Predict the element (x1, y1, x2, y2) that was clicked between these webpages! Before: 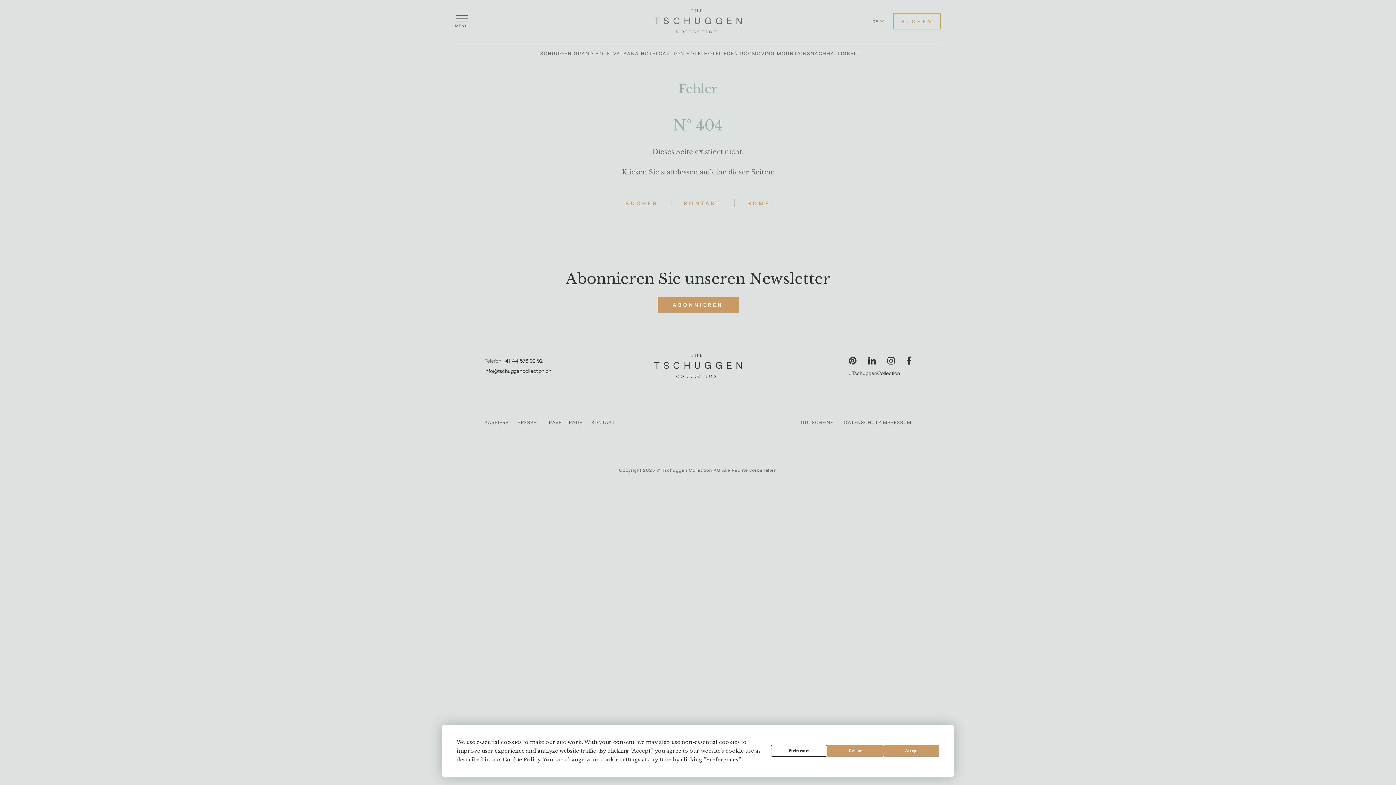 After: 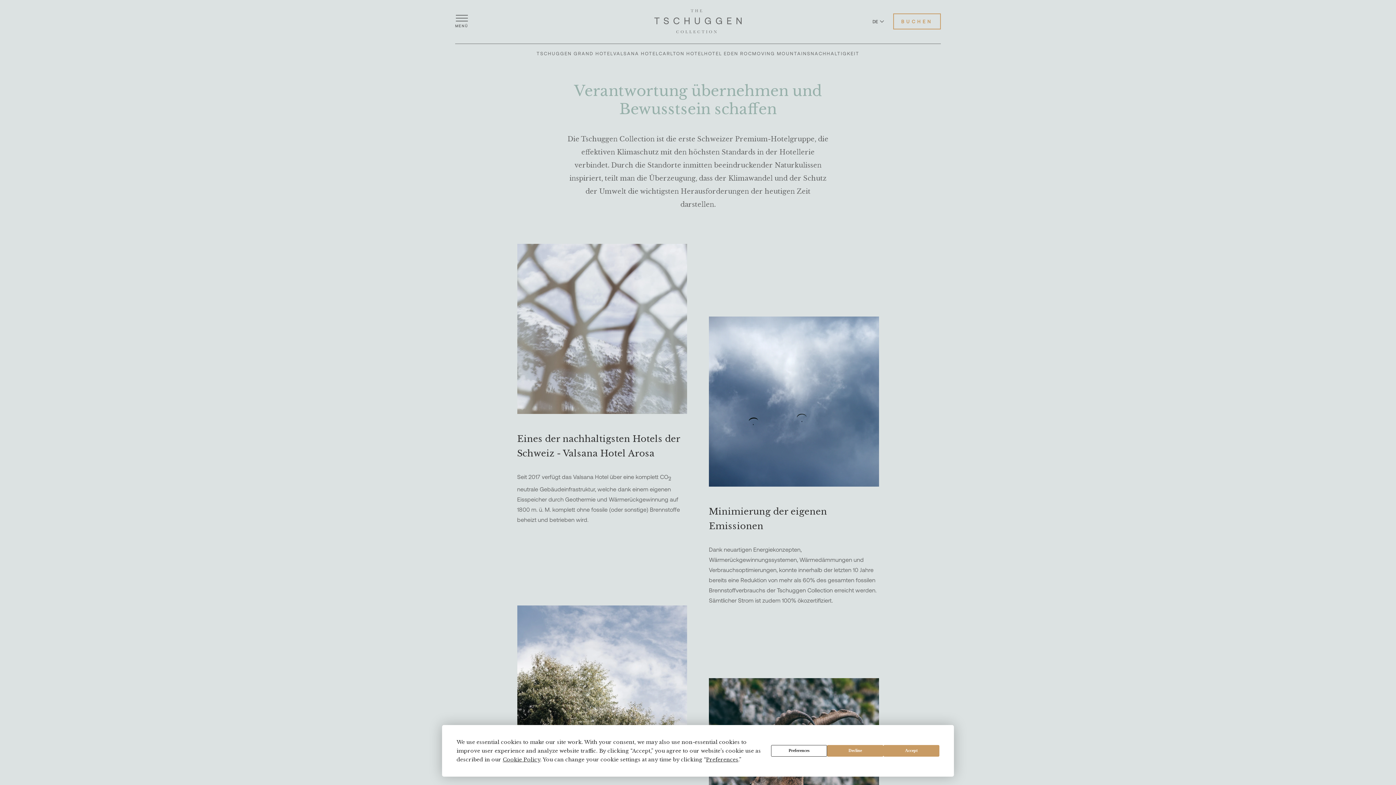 Action: label: NACHHALTIGKEIT bbox: (810, 50, 859, 56)